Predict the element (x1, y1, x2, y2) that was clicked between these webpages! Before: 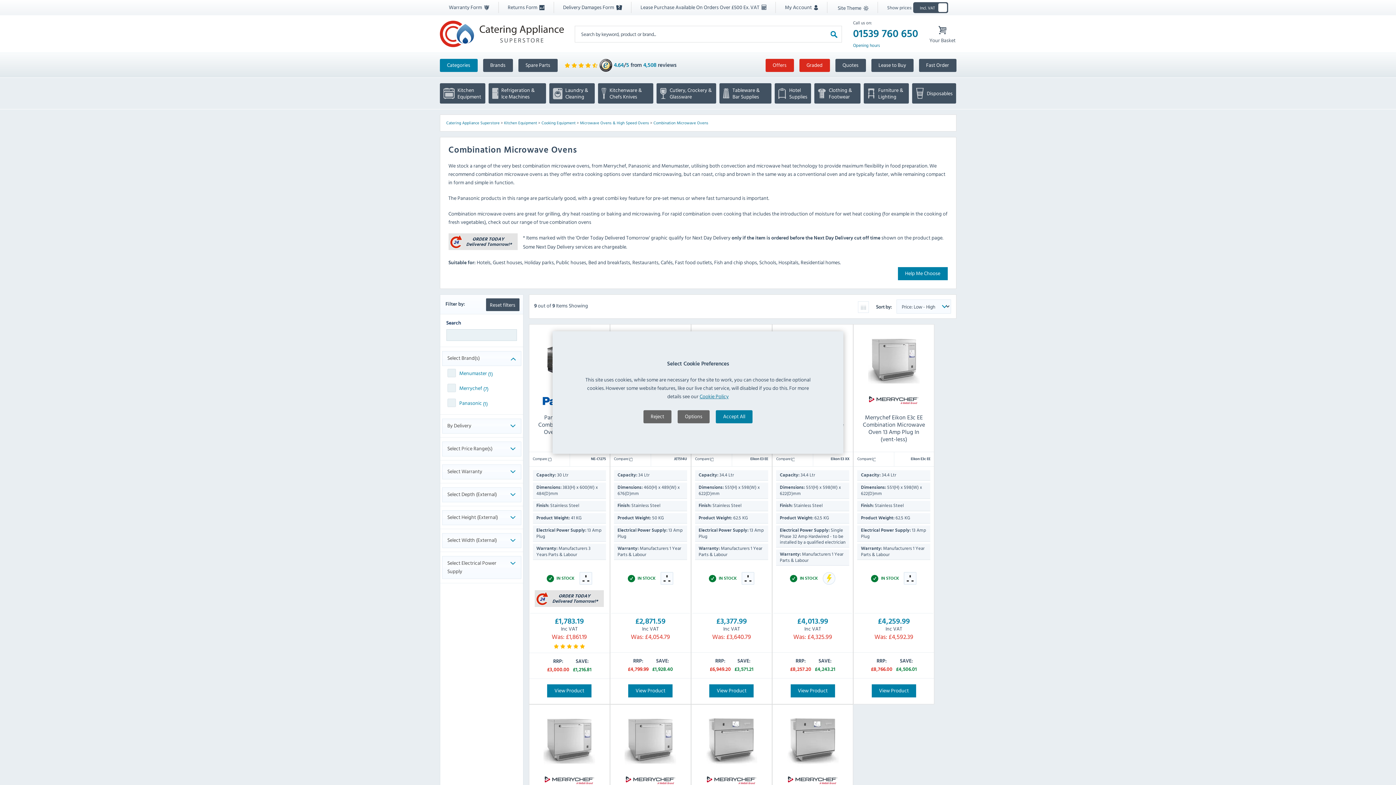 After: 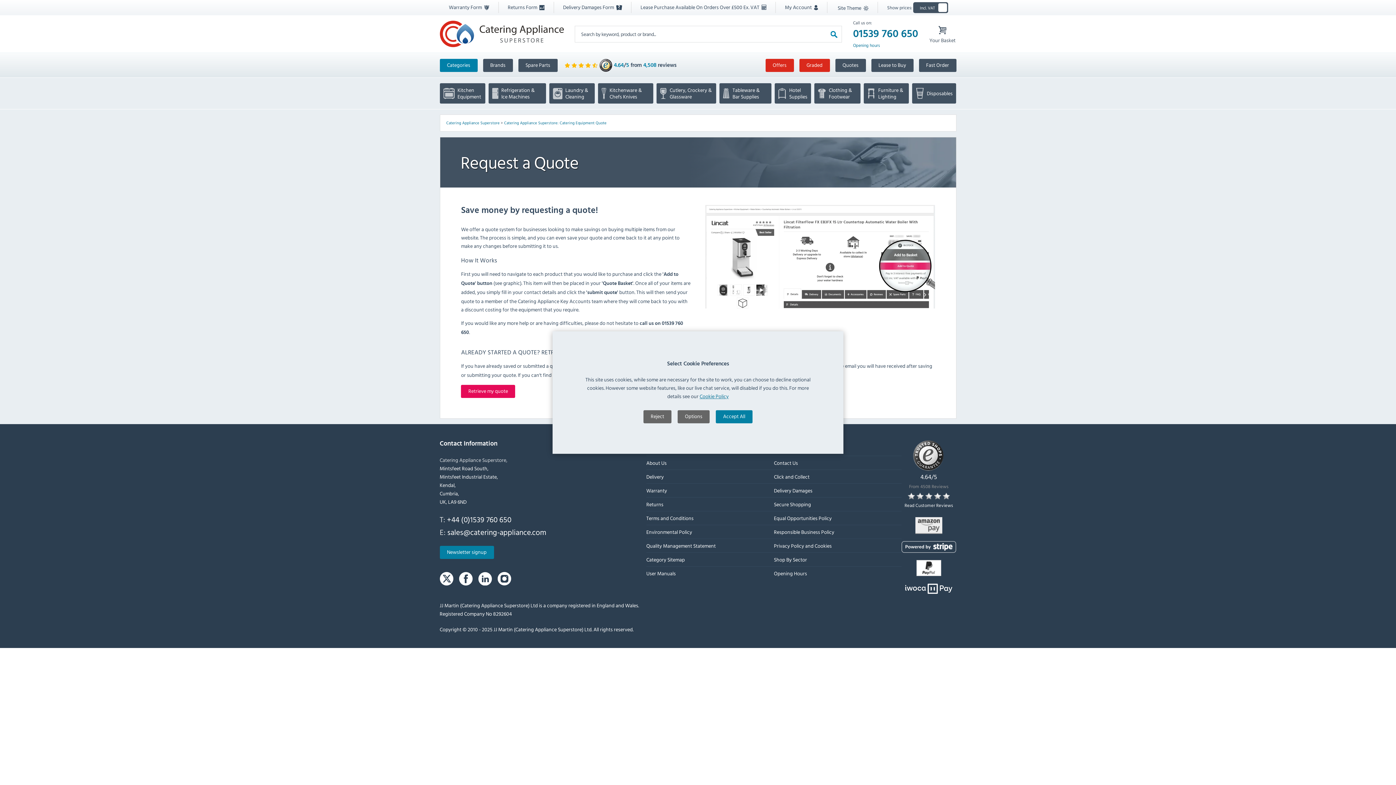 Action: bbox: (835, 58, 866, 72) label: Quotes